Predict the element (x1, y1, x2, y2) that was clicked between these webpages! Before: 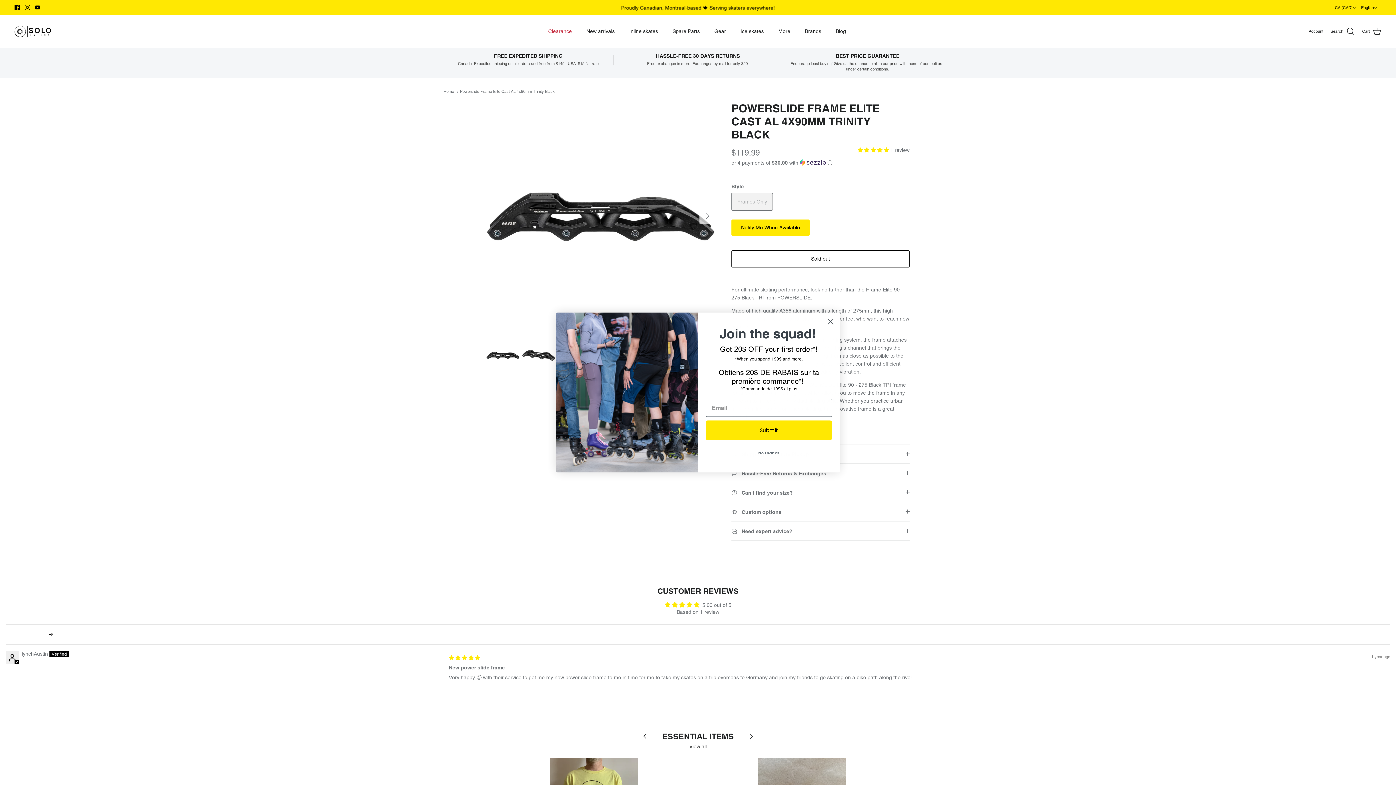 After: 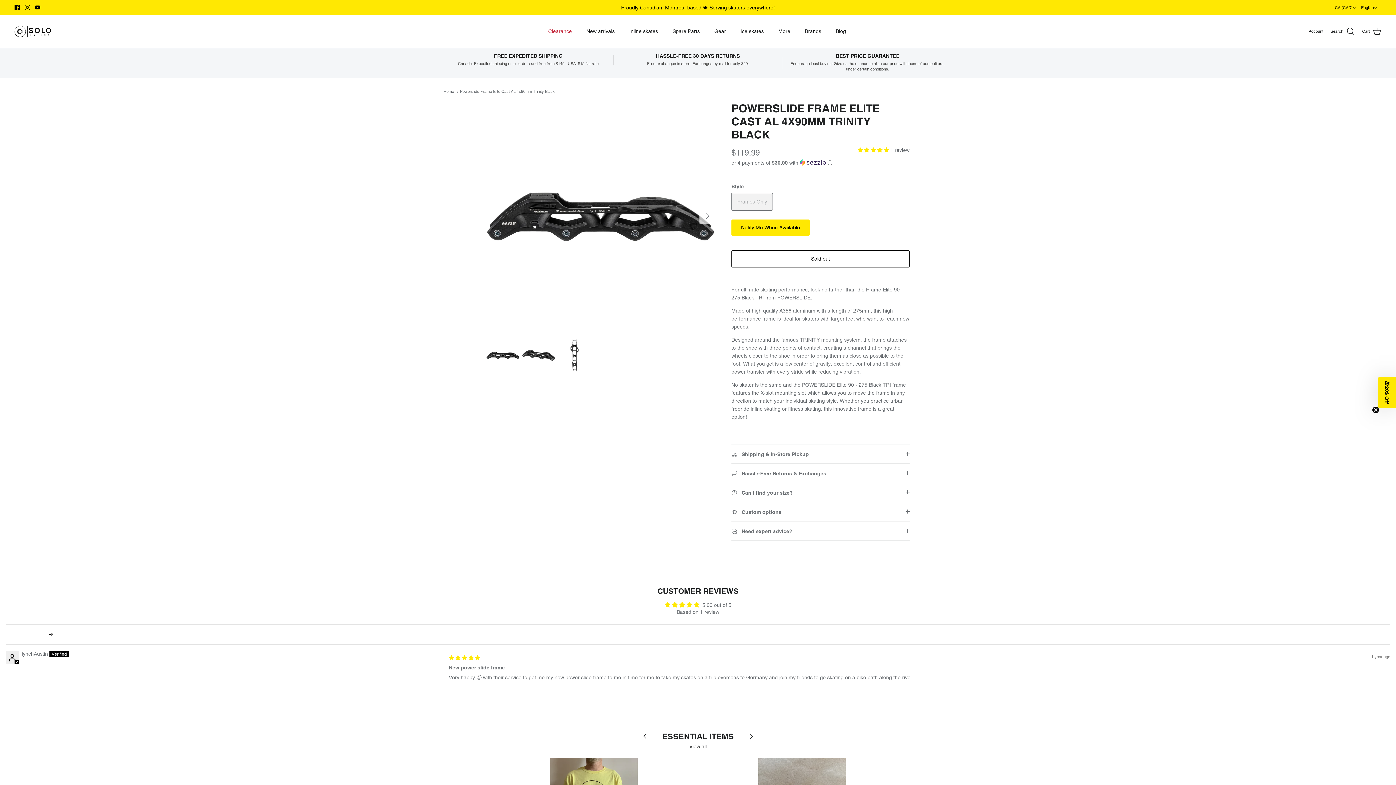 Action: label: No thanks bbox: (705, 447, 832, 459)